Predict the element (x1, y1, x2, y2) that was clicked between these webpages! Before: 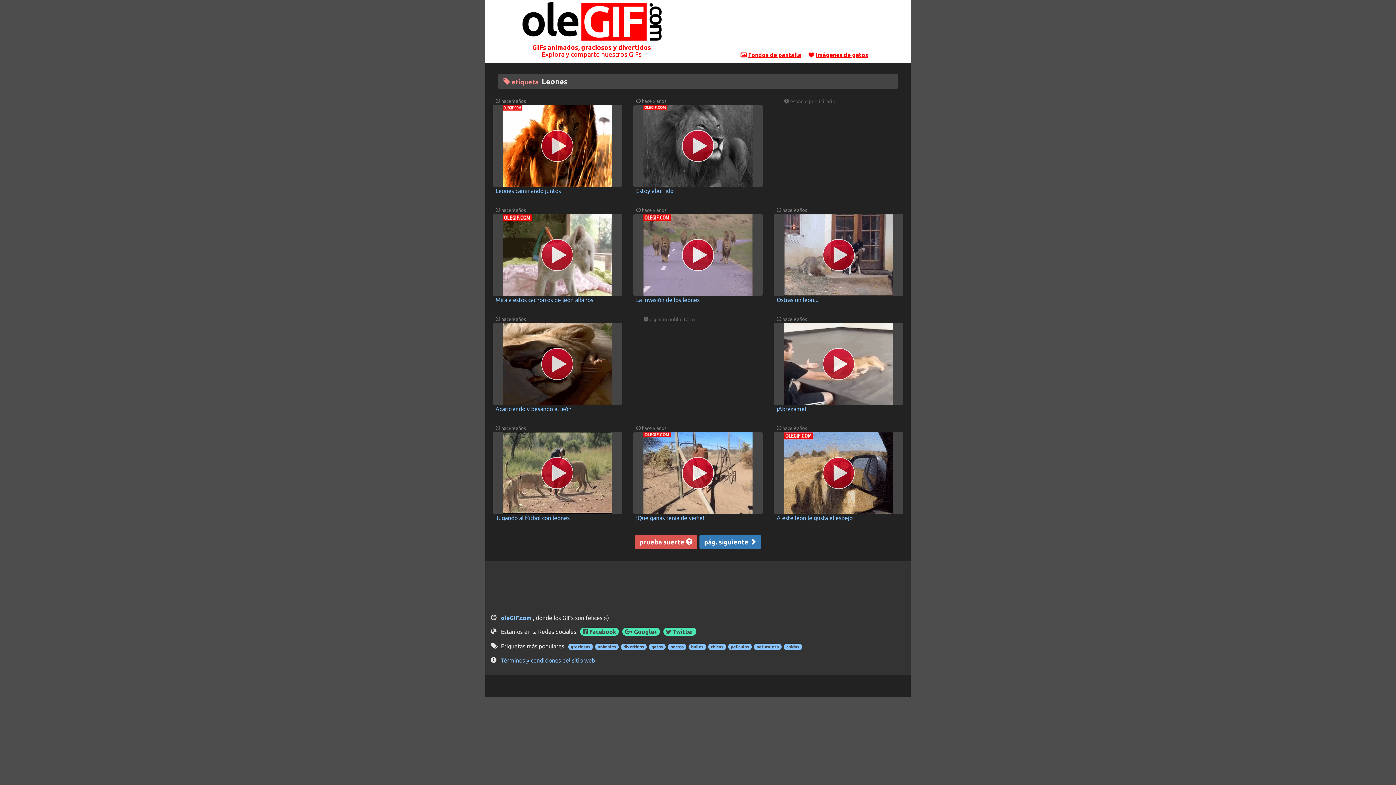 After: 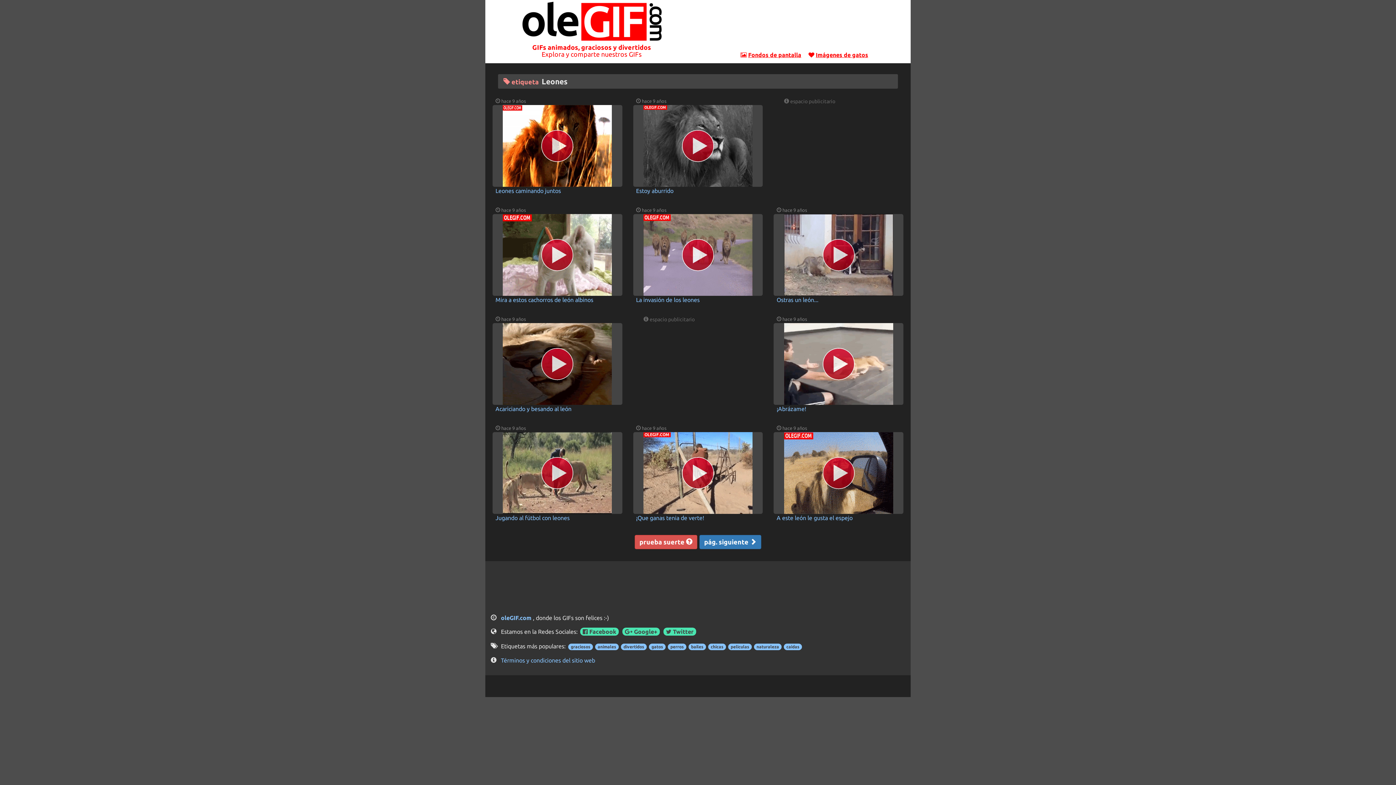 Action: bbox: (579, 628, 620, 635) label:  Facebook